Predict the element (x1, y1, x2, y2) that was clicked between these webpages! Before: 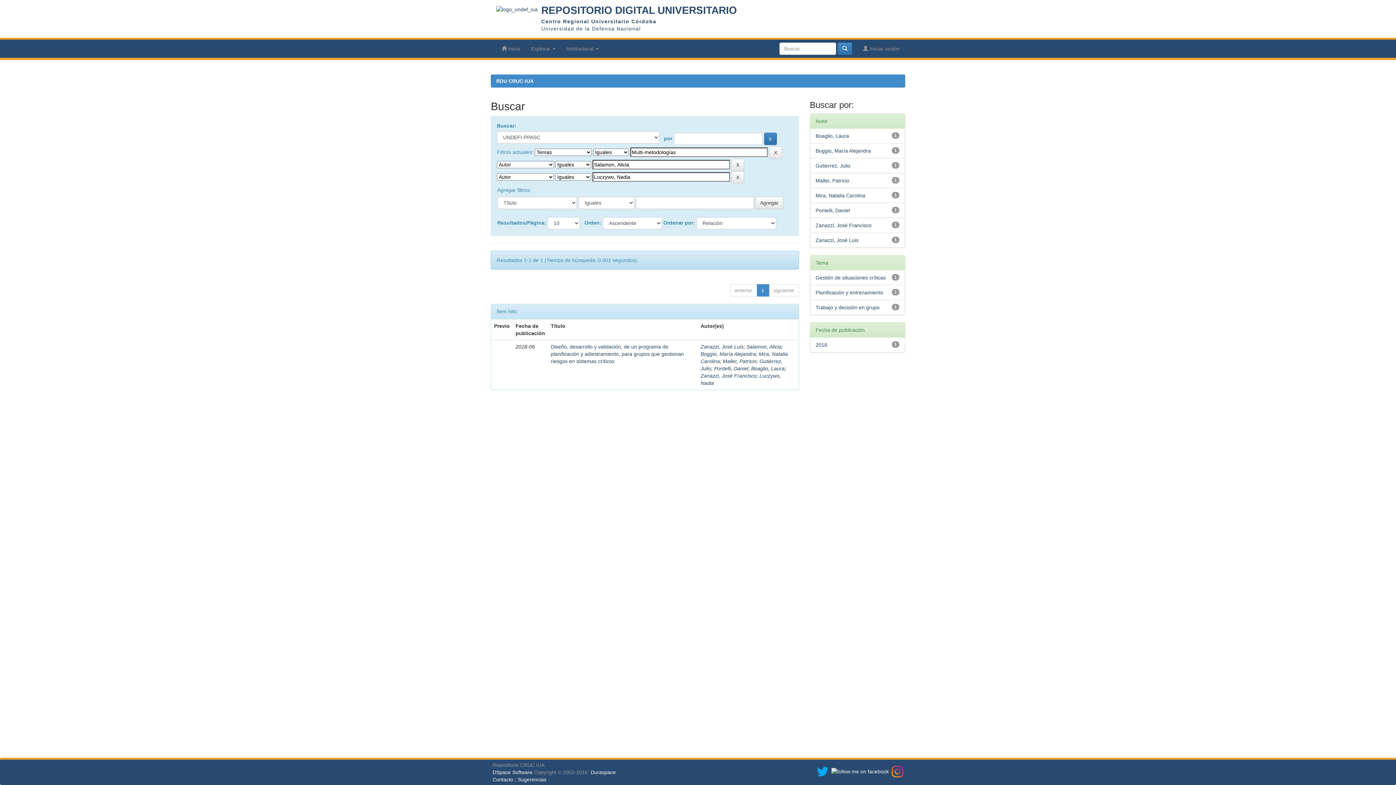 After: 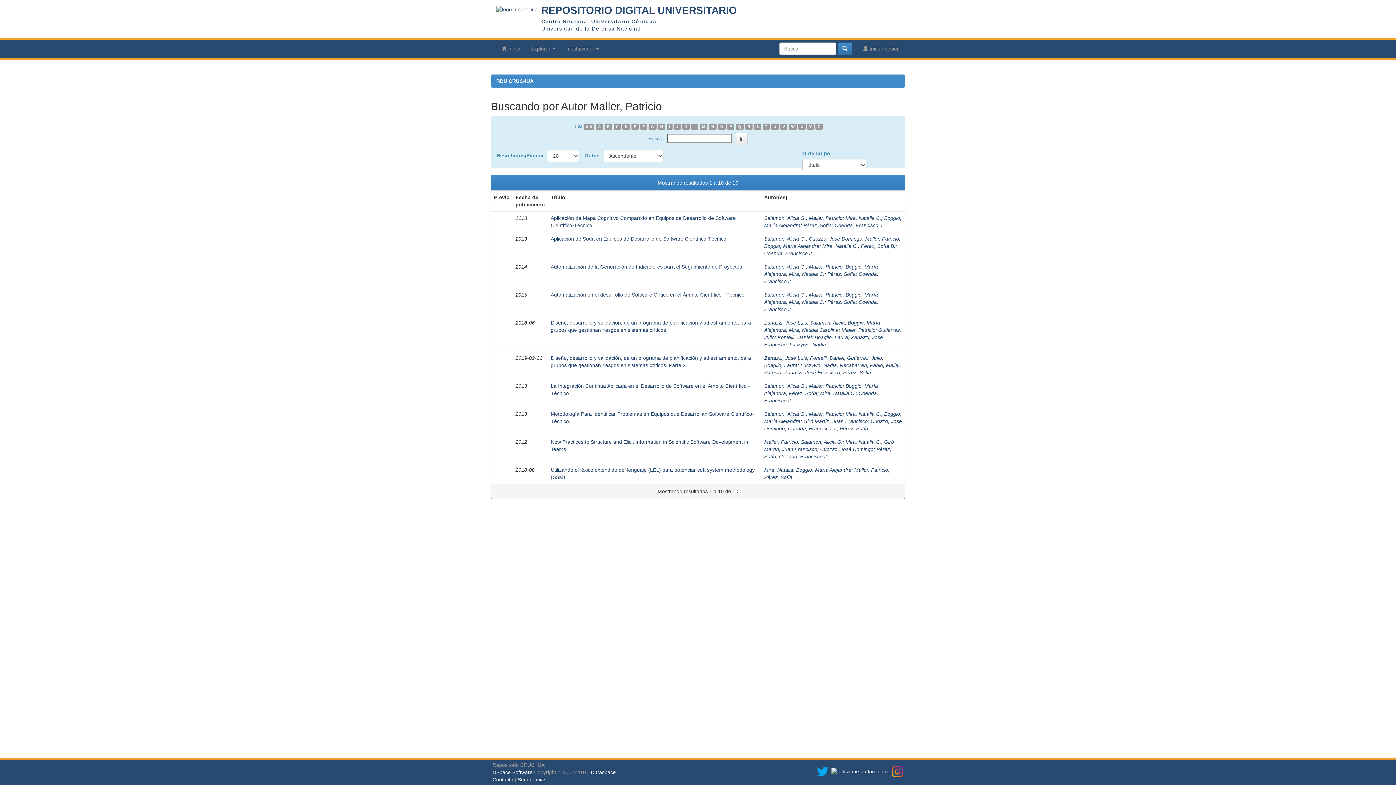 Action: label: Maller, Patricio bbox: (723, 358, 756, 364)